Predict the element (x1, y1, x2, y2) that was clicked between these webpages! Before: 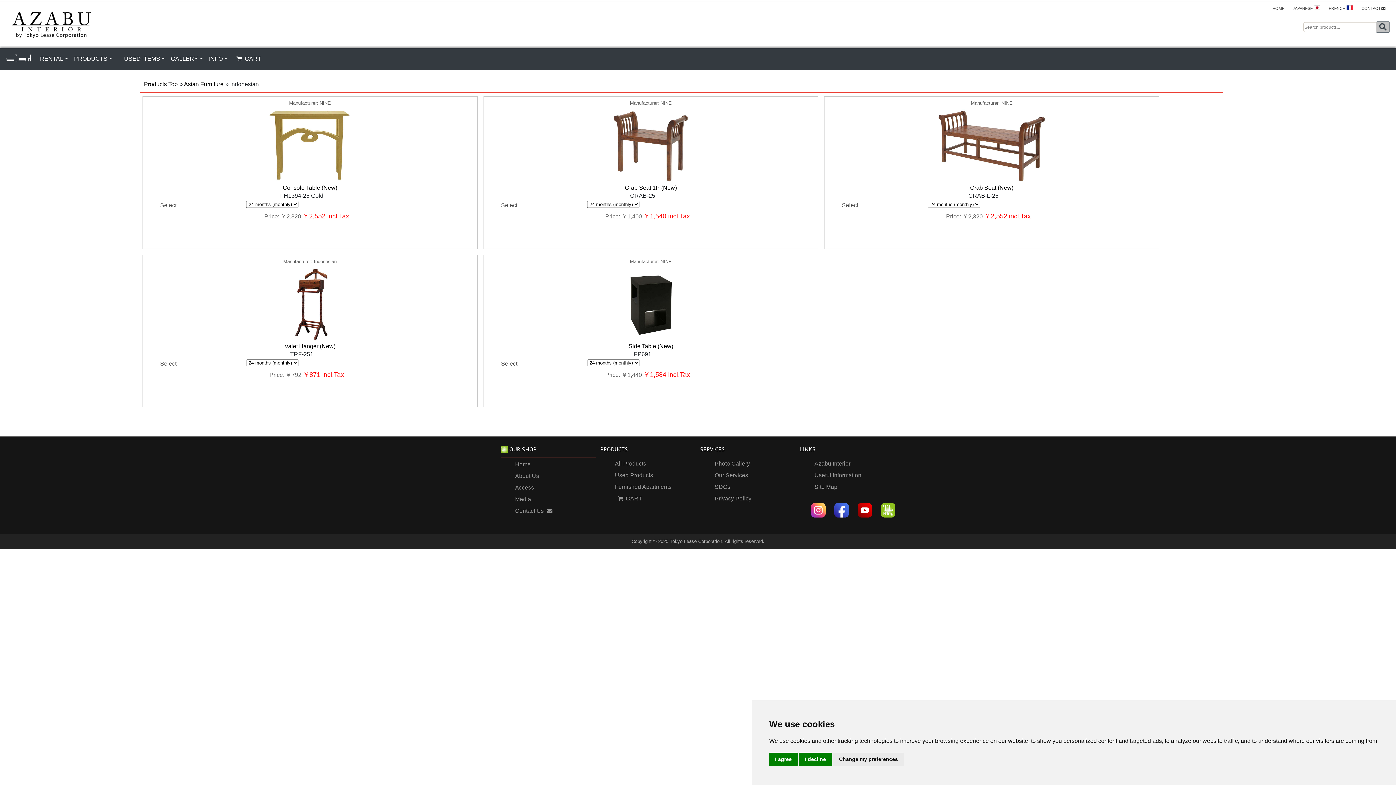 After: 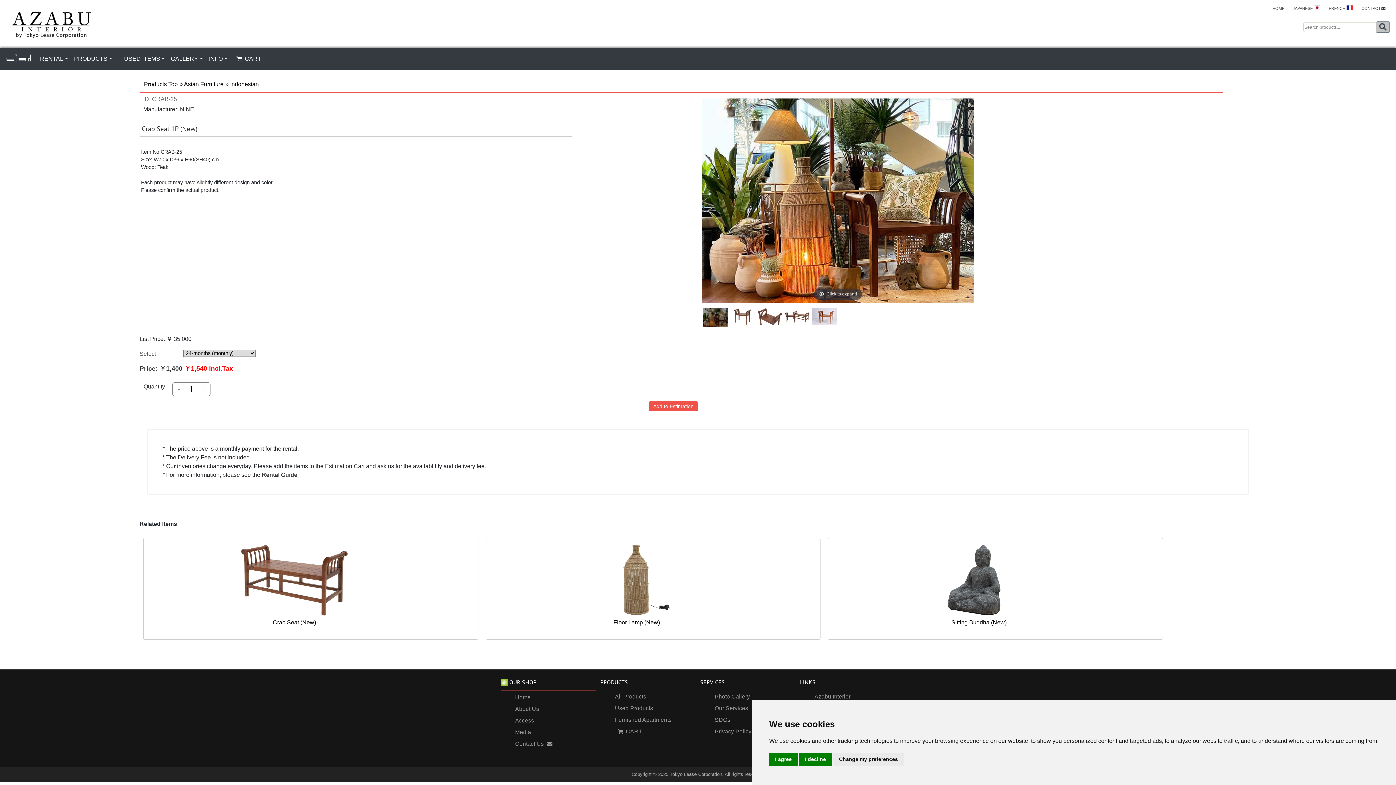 Action: bbox: (625, 184, 677, 190) label: Crab Seat 1P (New)